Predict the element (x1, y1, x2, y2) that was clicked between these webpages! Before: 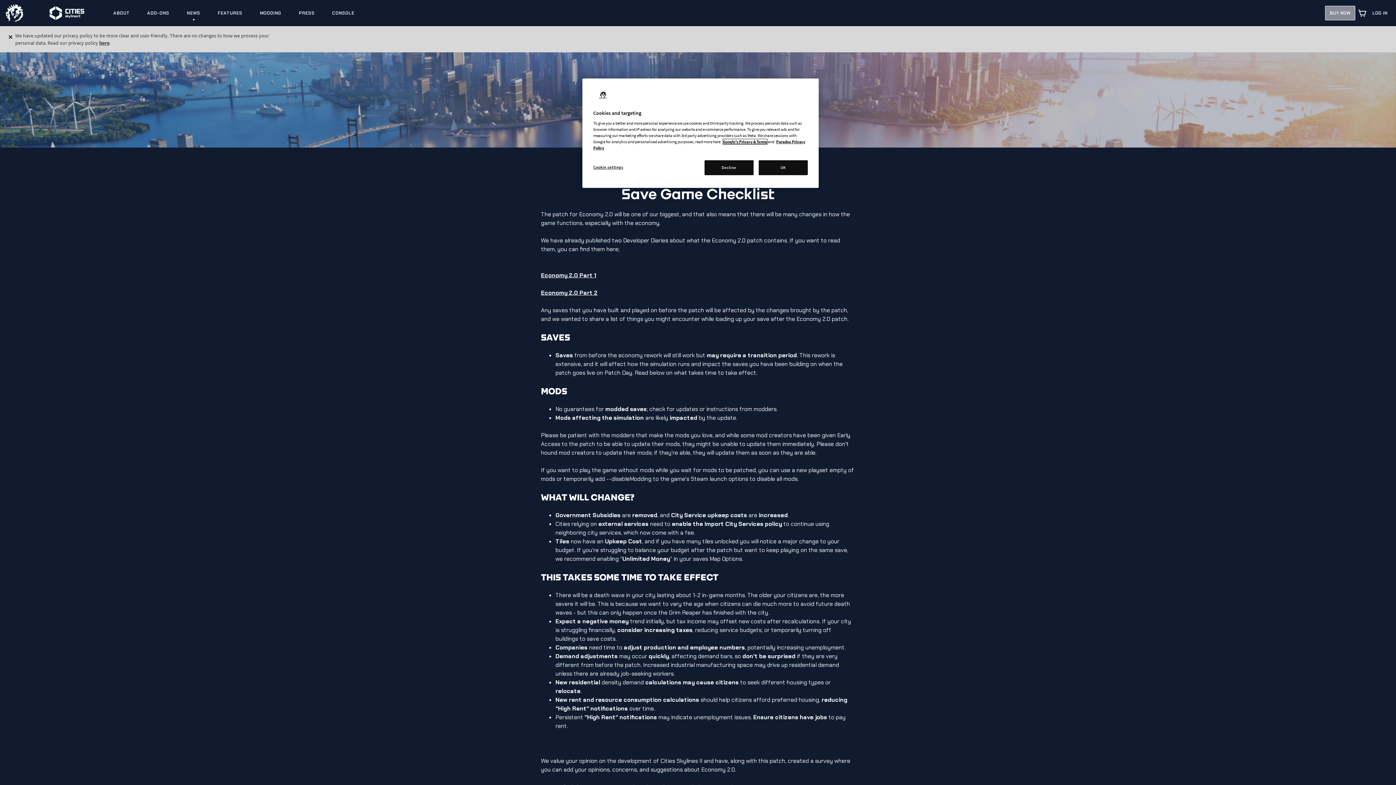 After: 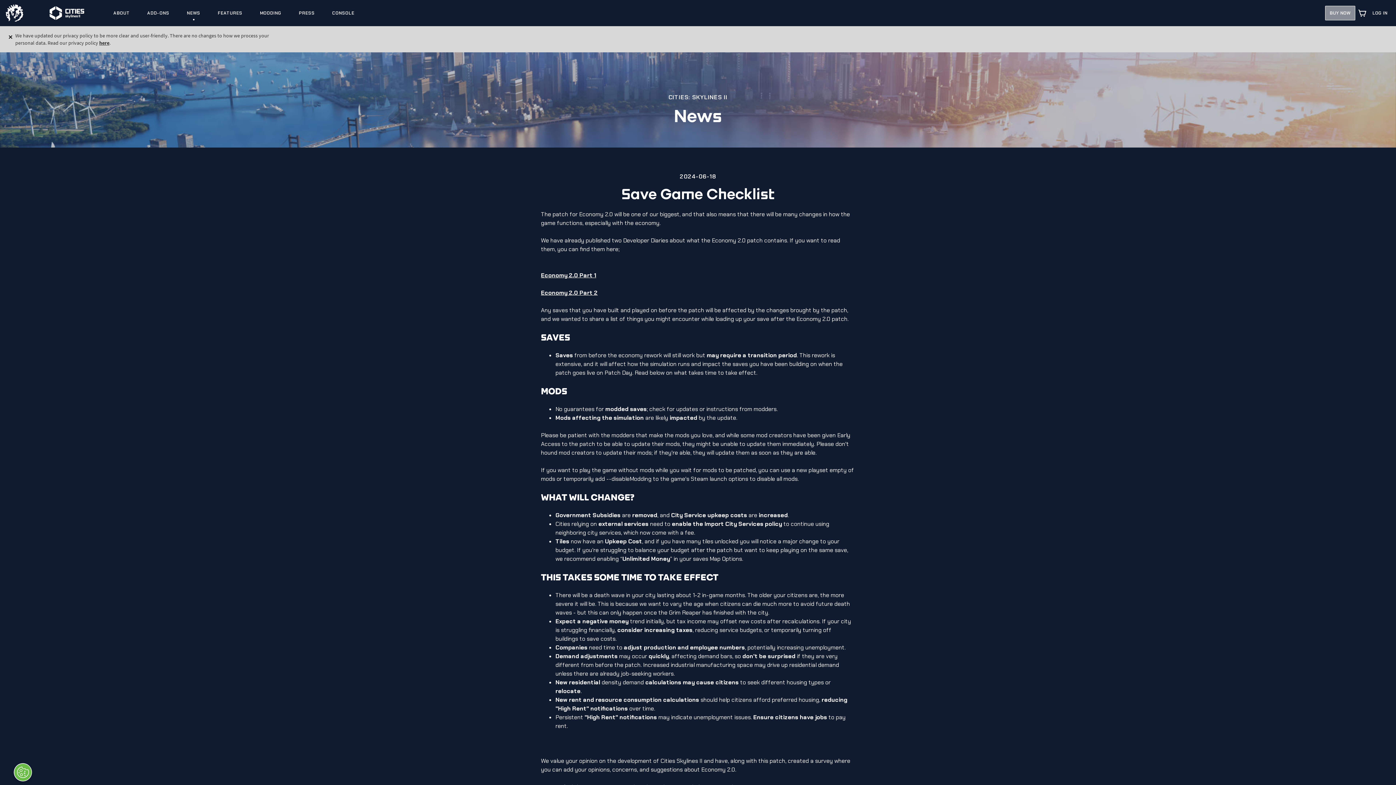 Action: bbox: (758, 160, 808, 175) label: OK